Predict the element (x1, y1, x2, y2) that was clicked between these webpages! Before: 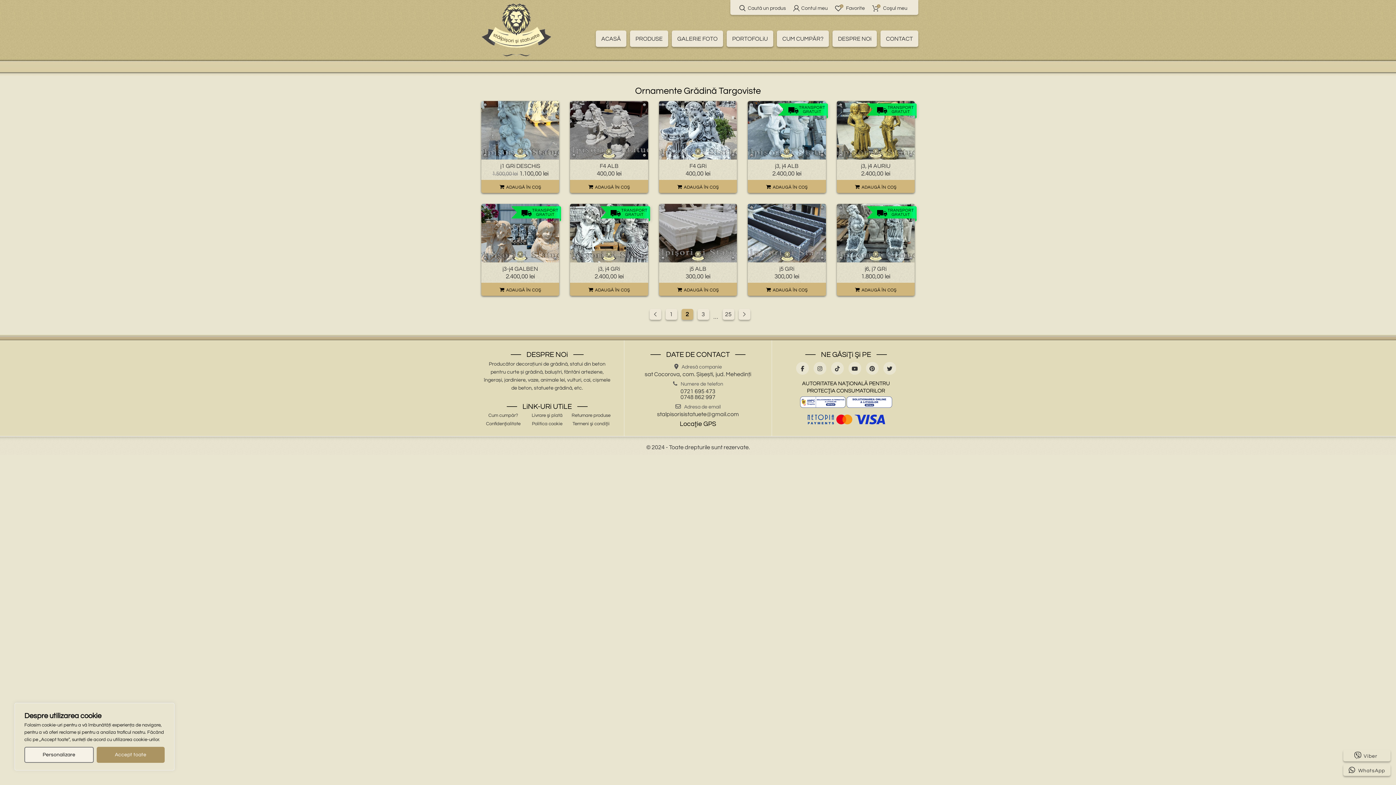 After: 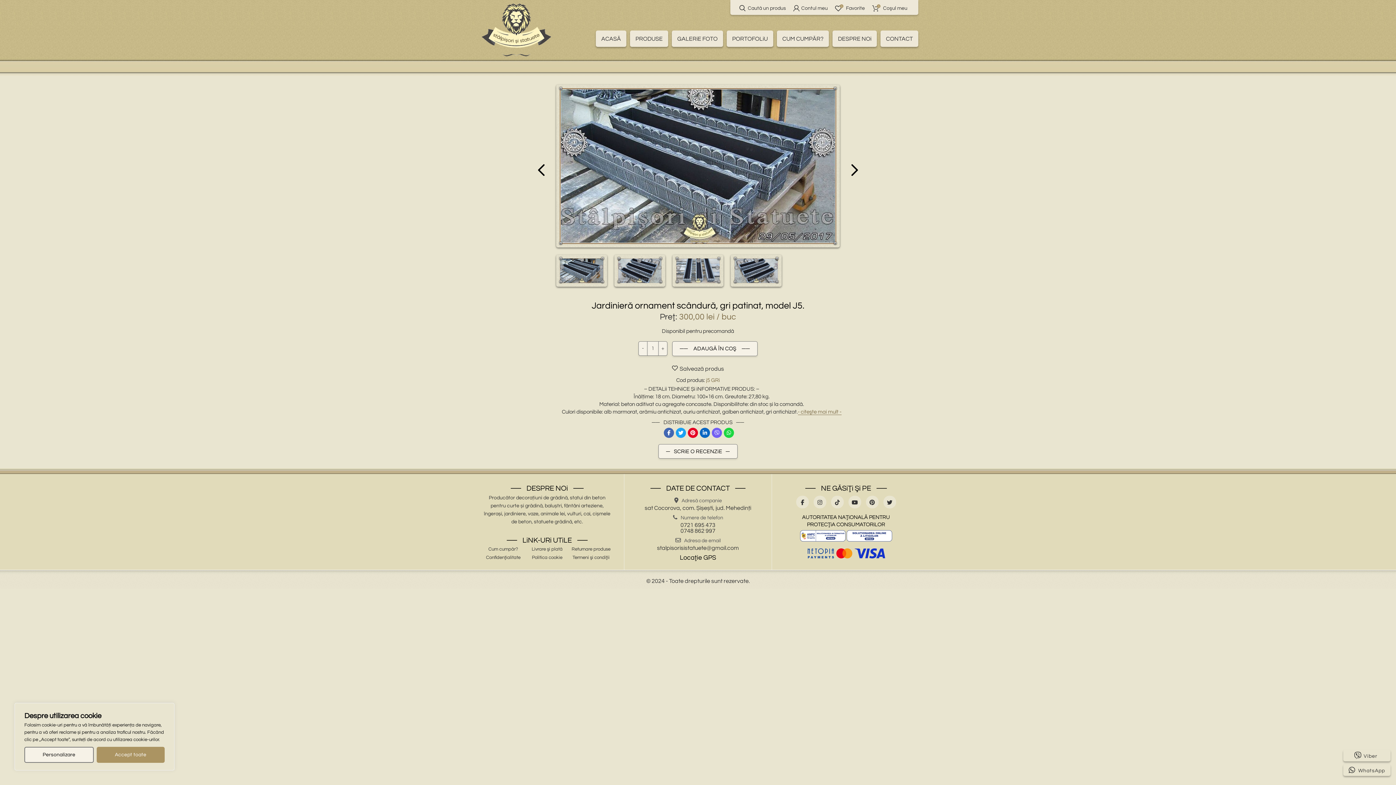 Action: bbox: (779, 266, 794, 271) label: j5 GRi